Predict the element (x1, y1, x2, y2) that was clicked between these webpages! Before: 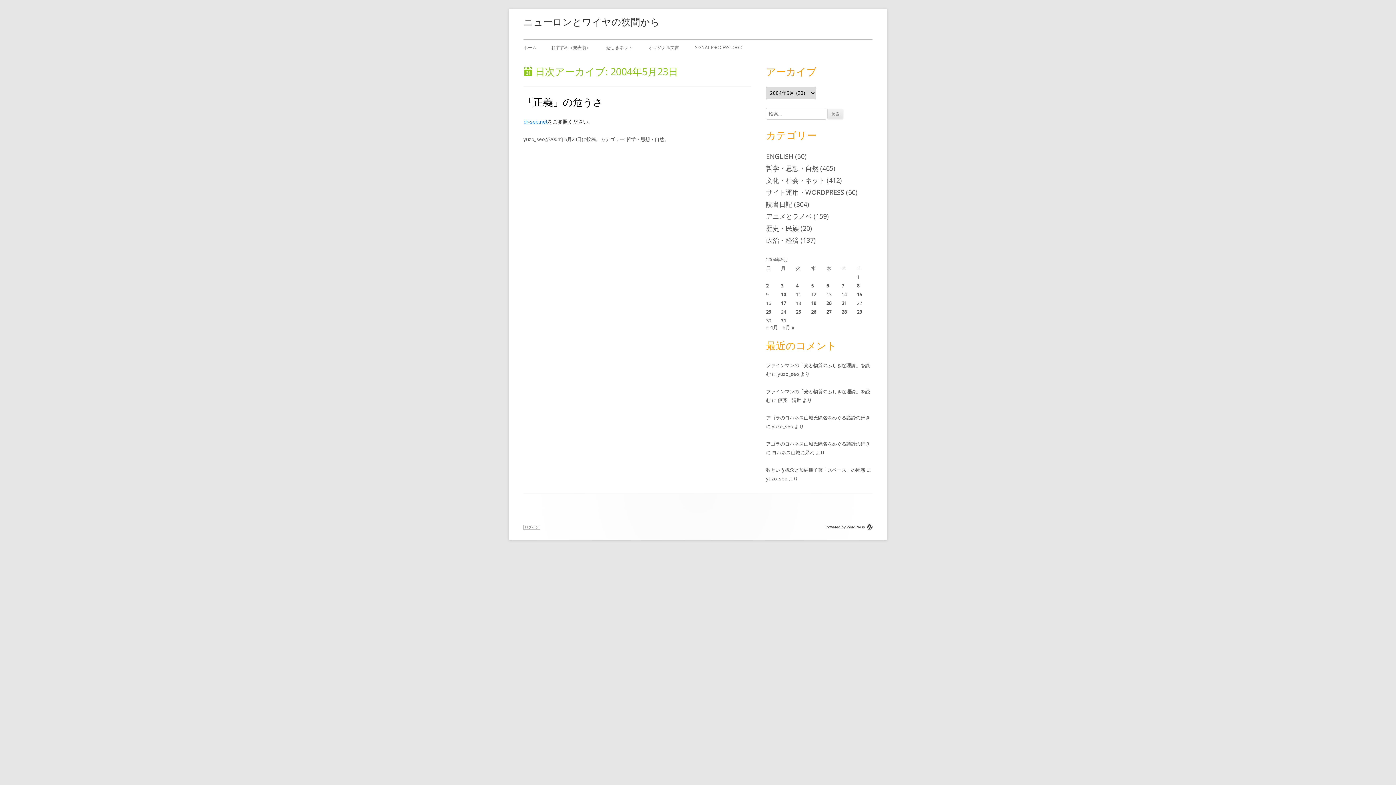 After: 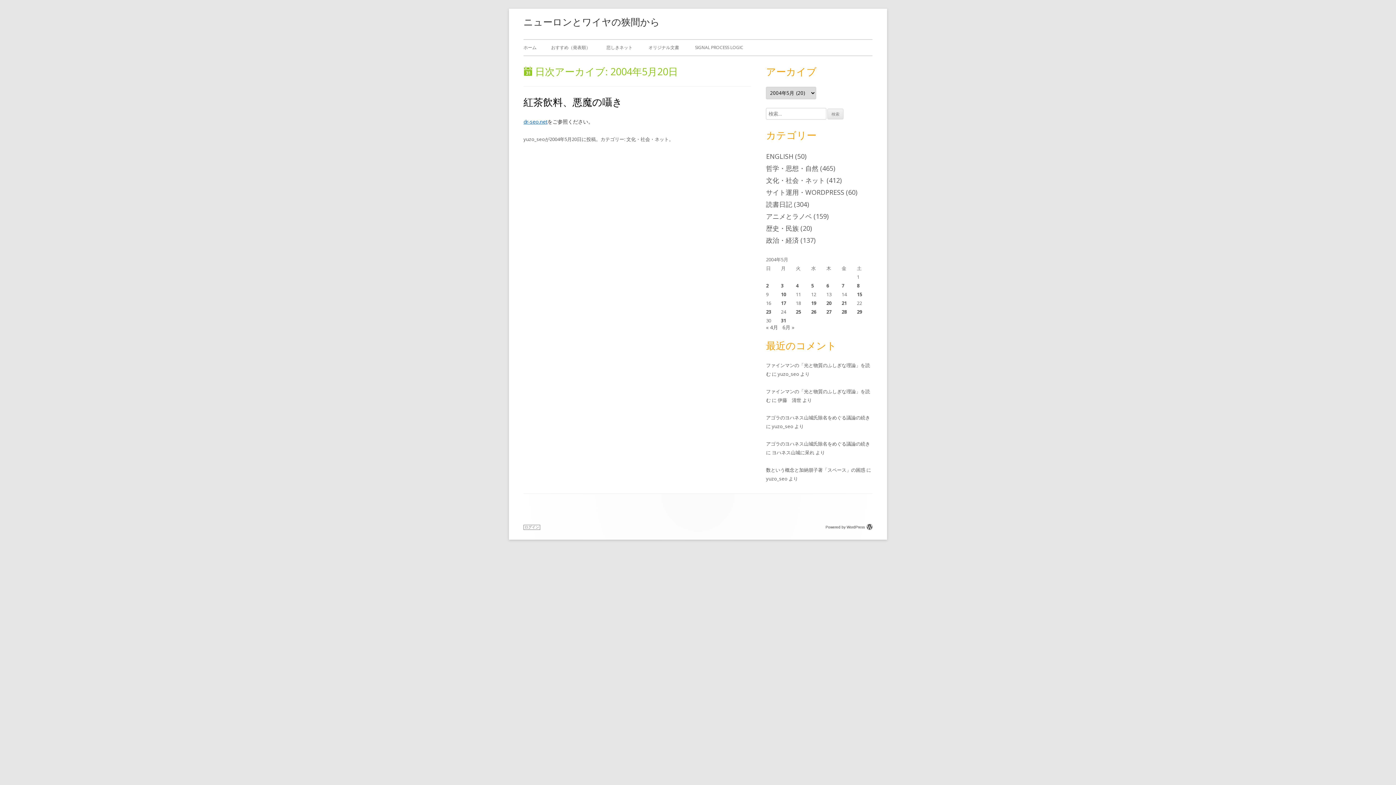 Action: bbox: (826, 300, 831, 306) label: 2004年5月20日 に投稿を公開